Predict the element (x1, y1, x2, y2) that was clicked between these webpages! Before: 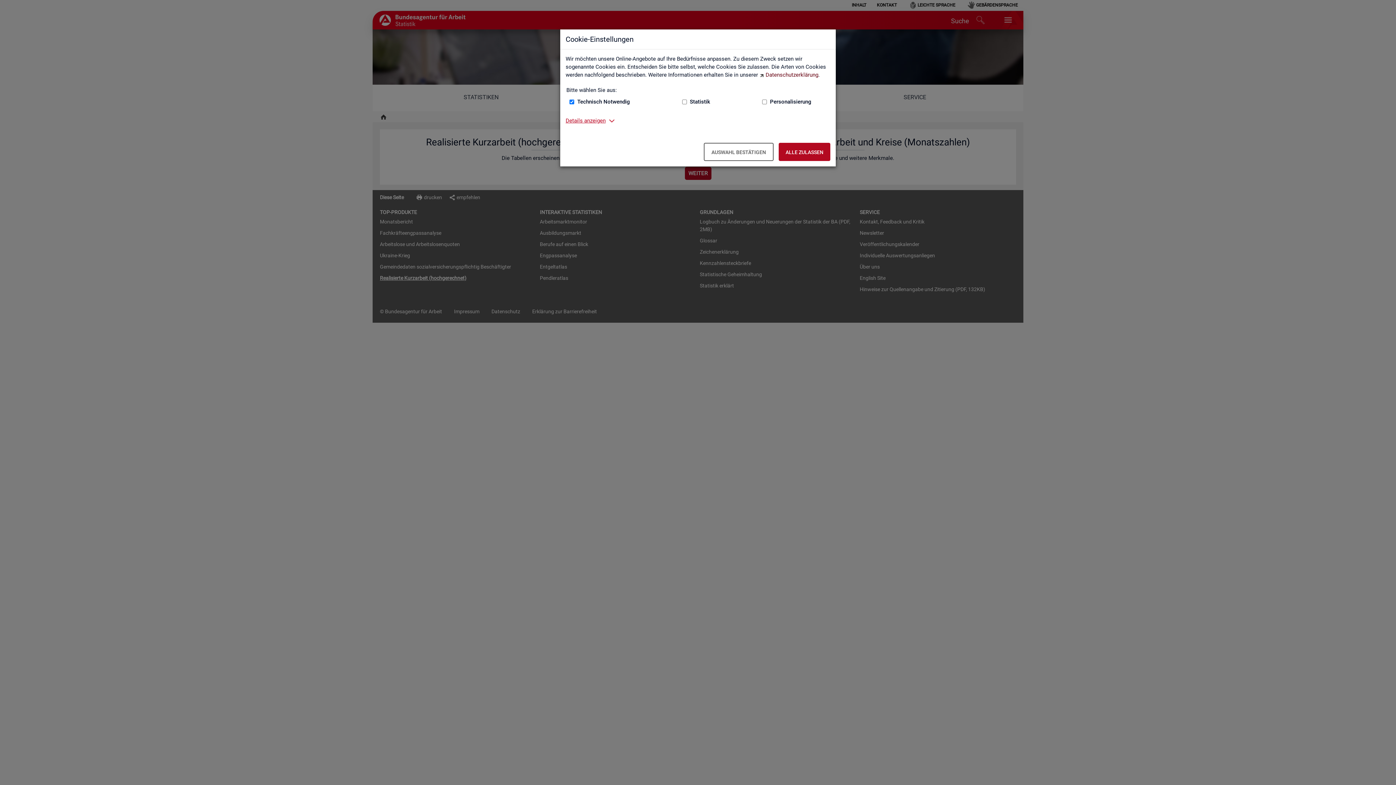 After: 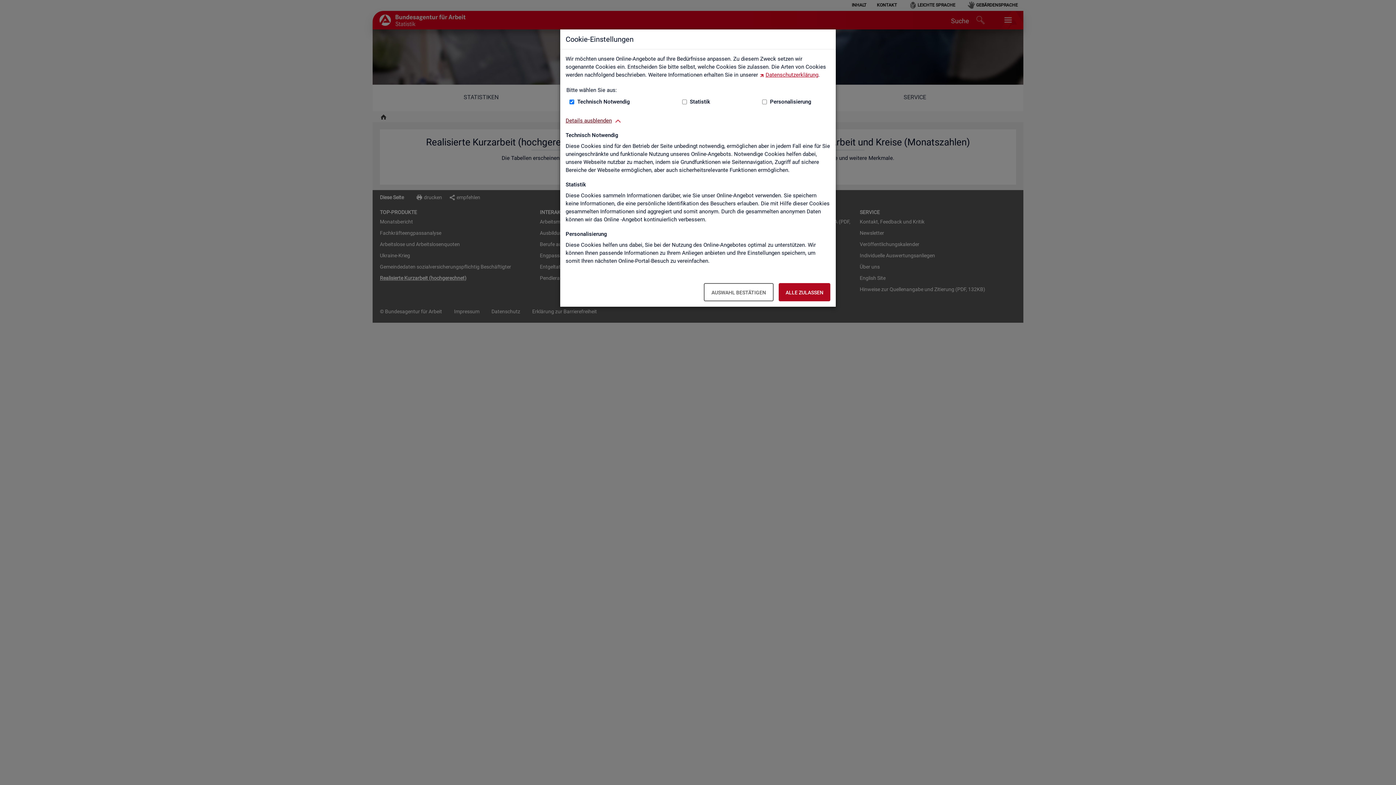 Action: bbox: (565, 116, 605, 124) label: Details anzeigen zum Thema Cookies – ausklappen